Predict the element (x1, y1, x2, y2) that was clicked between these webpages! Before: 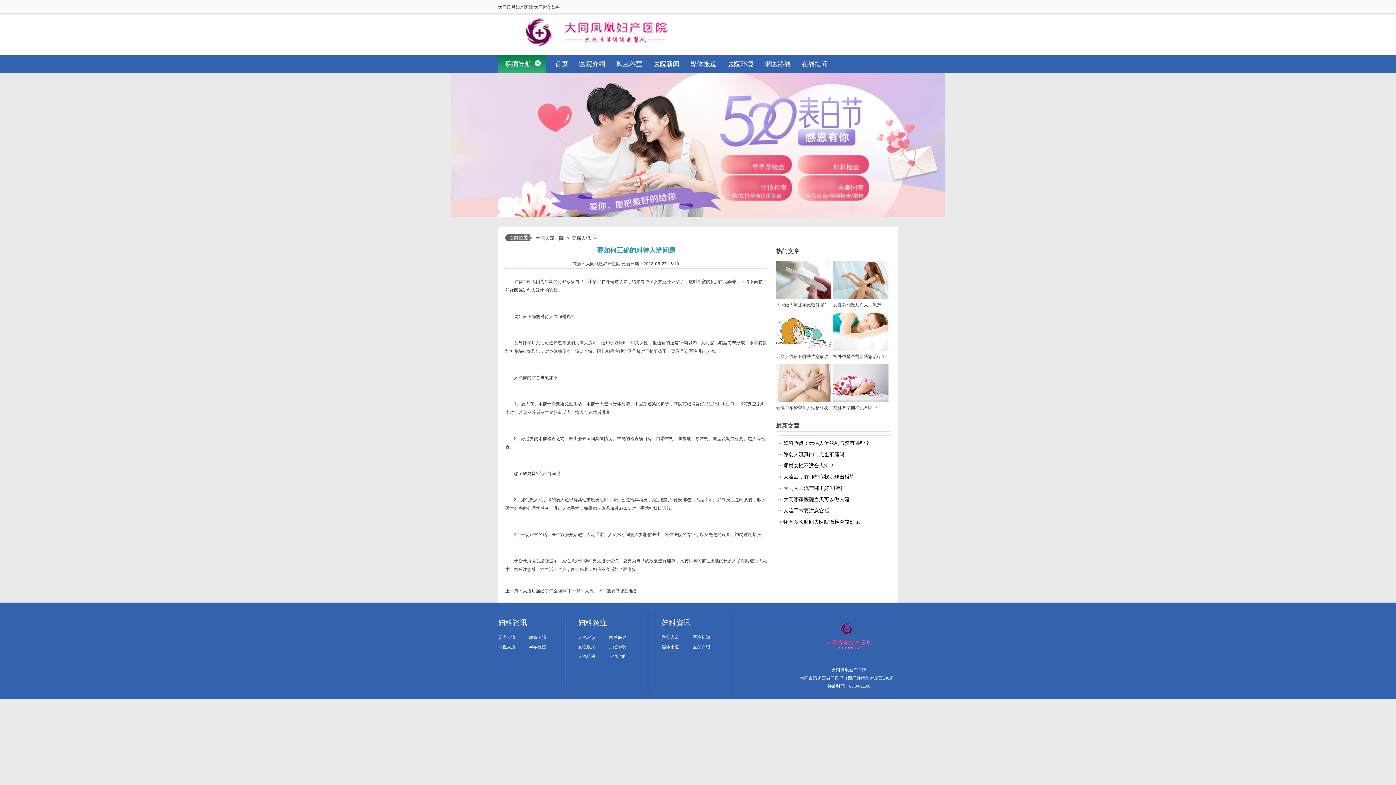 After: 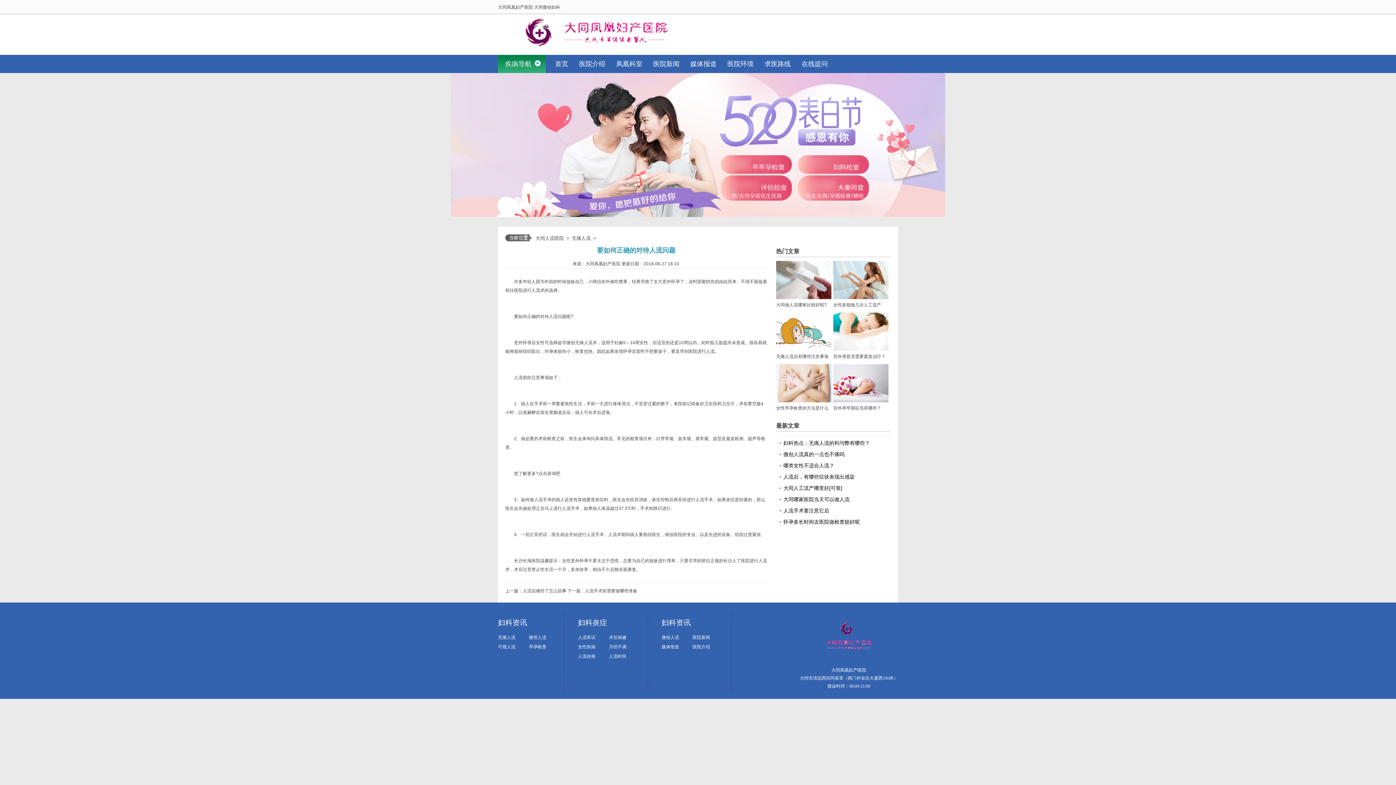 Action: bbox: (780, 462, 834, 468) label: 哪类女性不适合人流？